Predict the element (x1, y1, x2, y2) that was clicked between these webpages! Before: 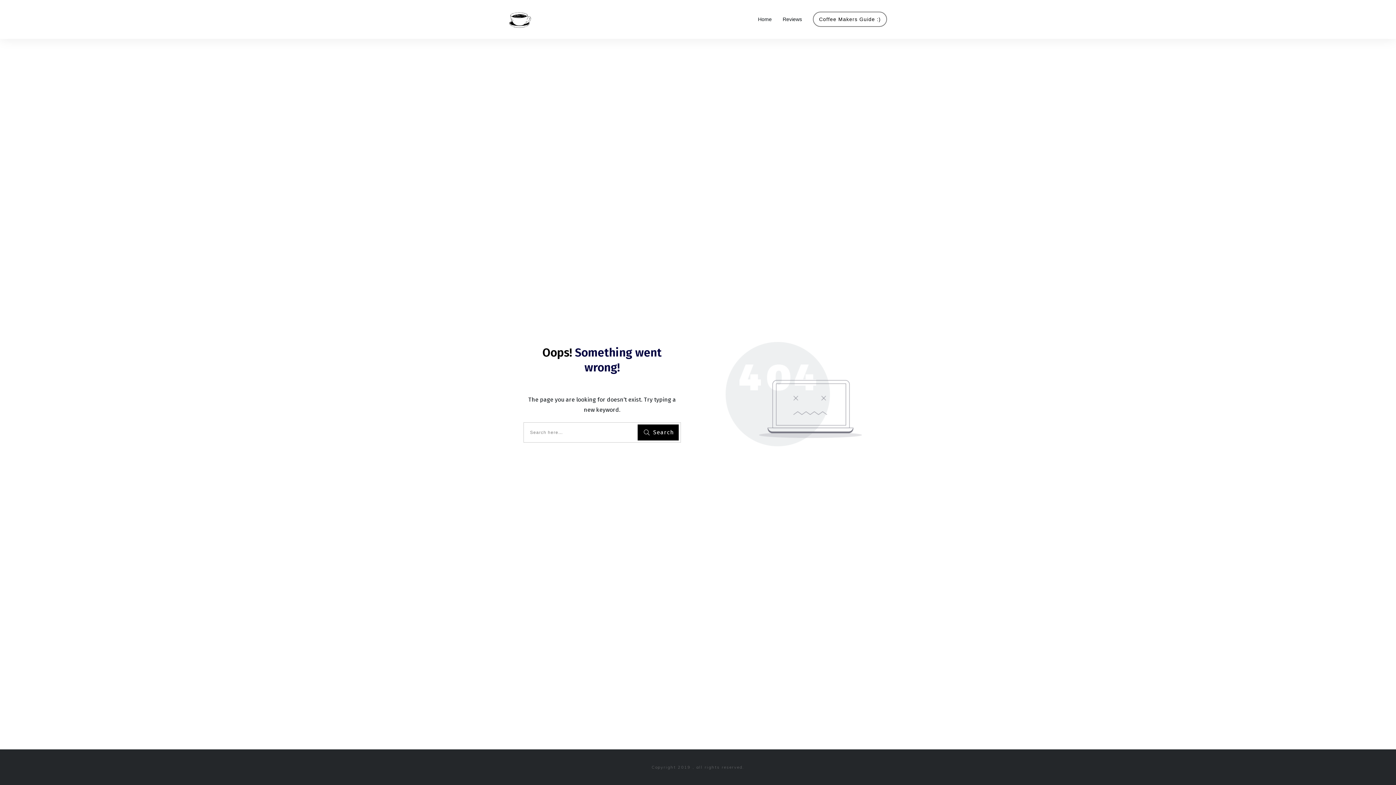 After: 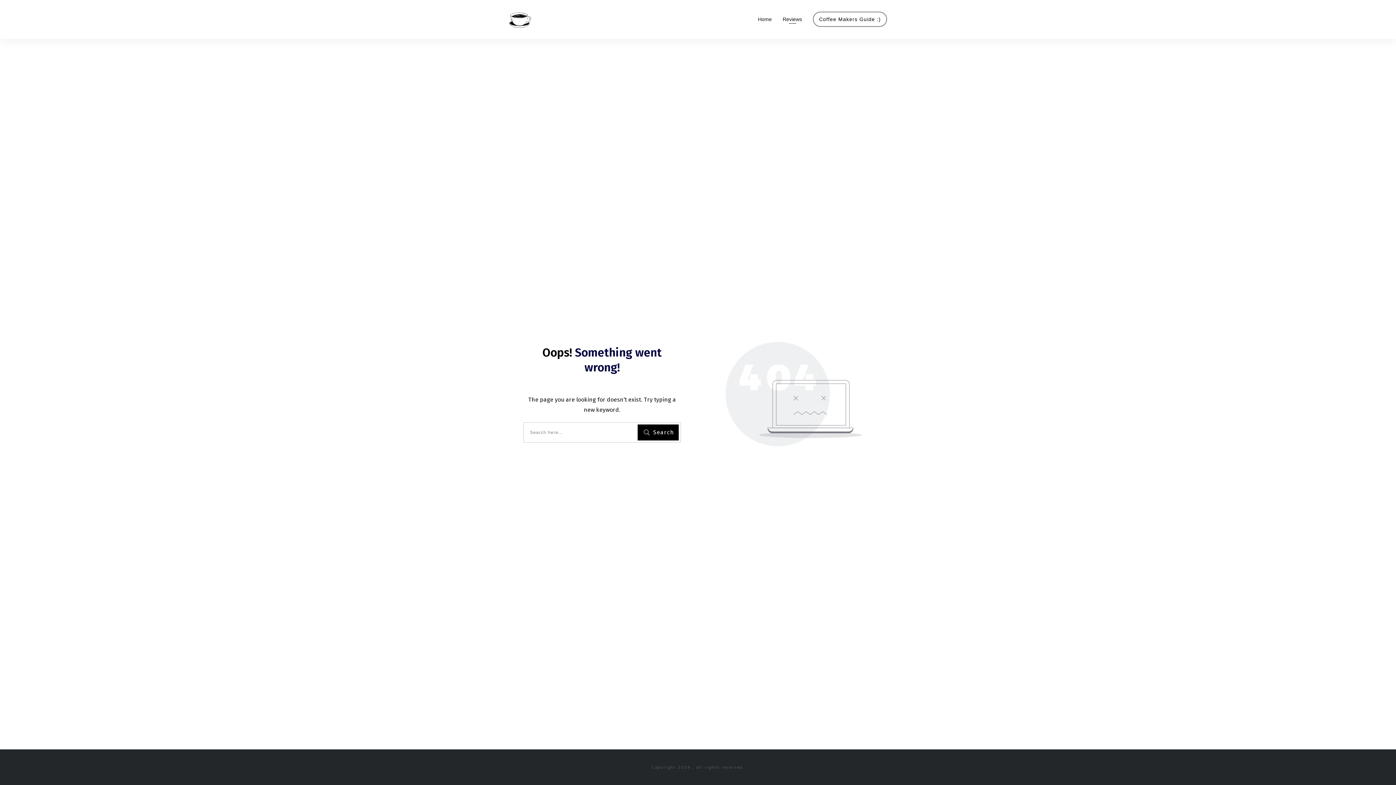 Action: bbox: (782, 14, 802, 24) label: Reviews